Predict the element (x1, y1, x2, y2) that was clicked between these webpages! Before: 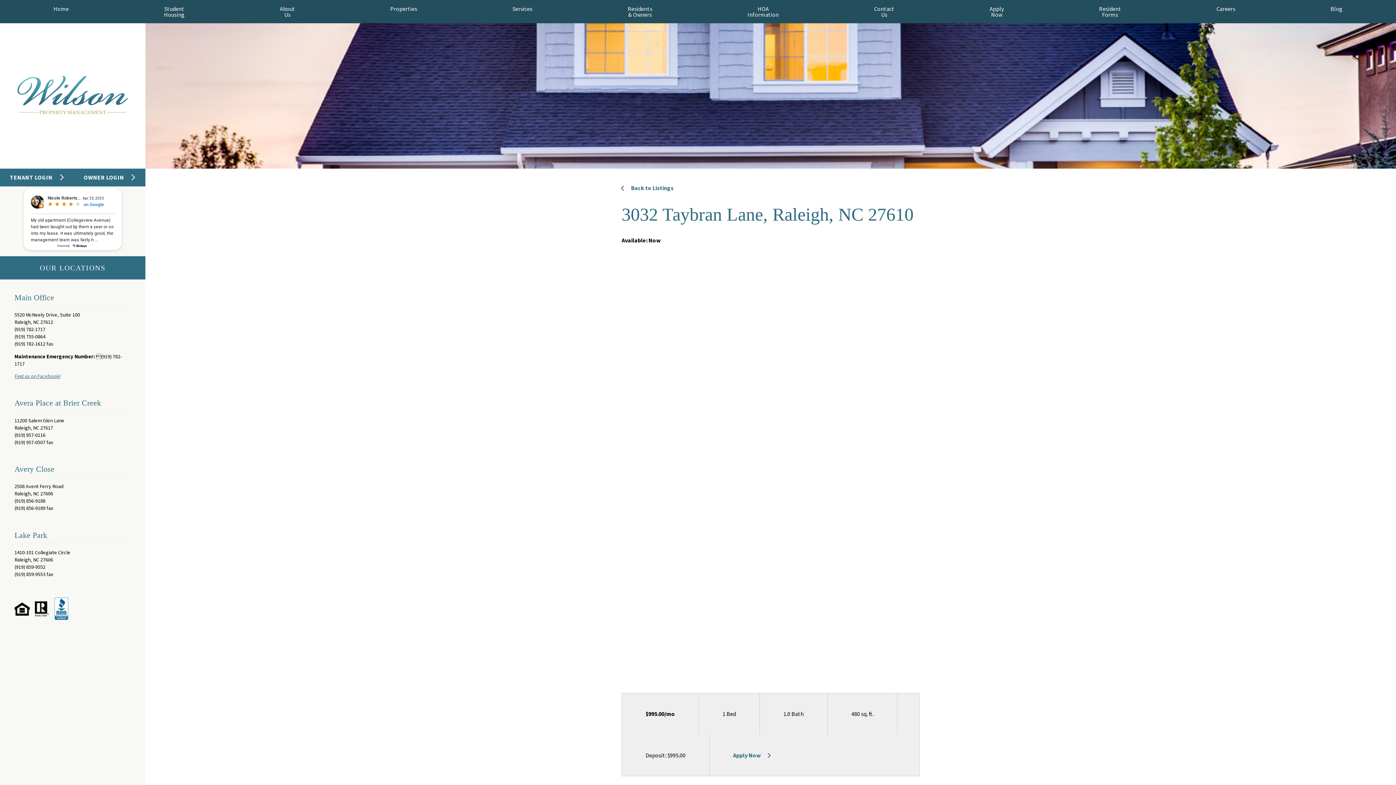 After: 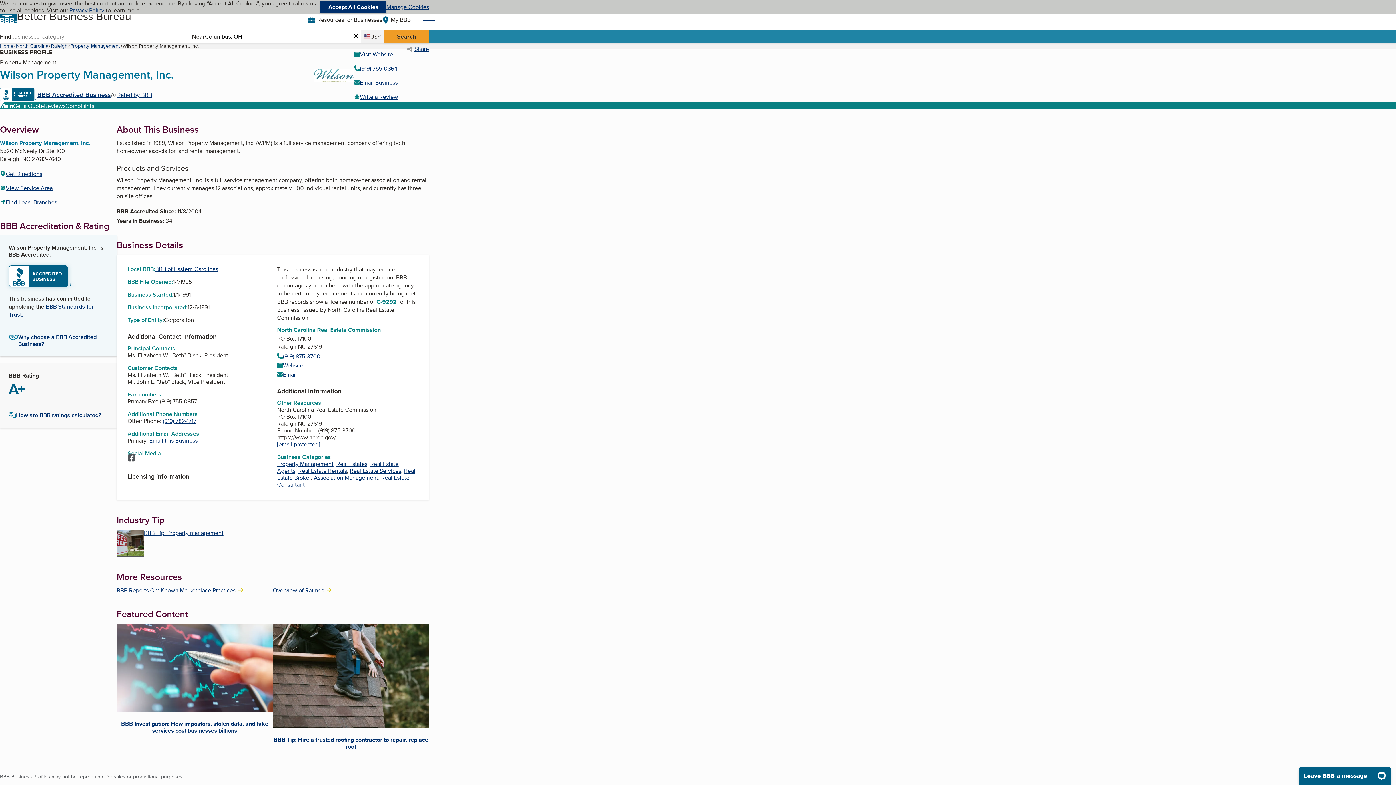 Action: bbox: (54, 597, 73, 622)